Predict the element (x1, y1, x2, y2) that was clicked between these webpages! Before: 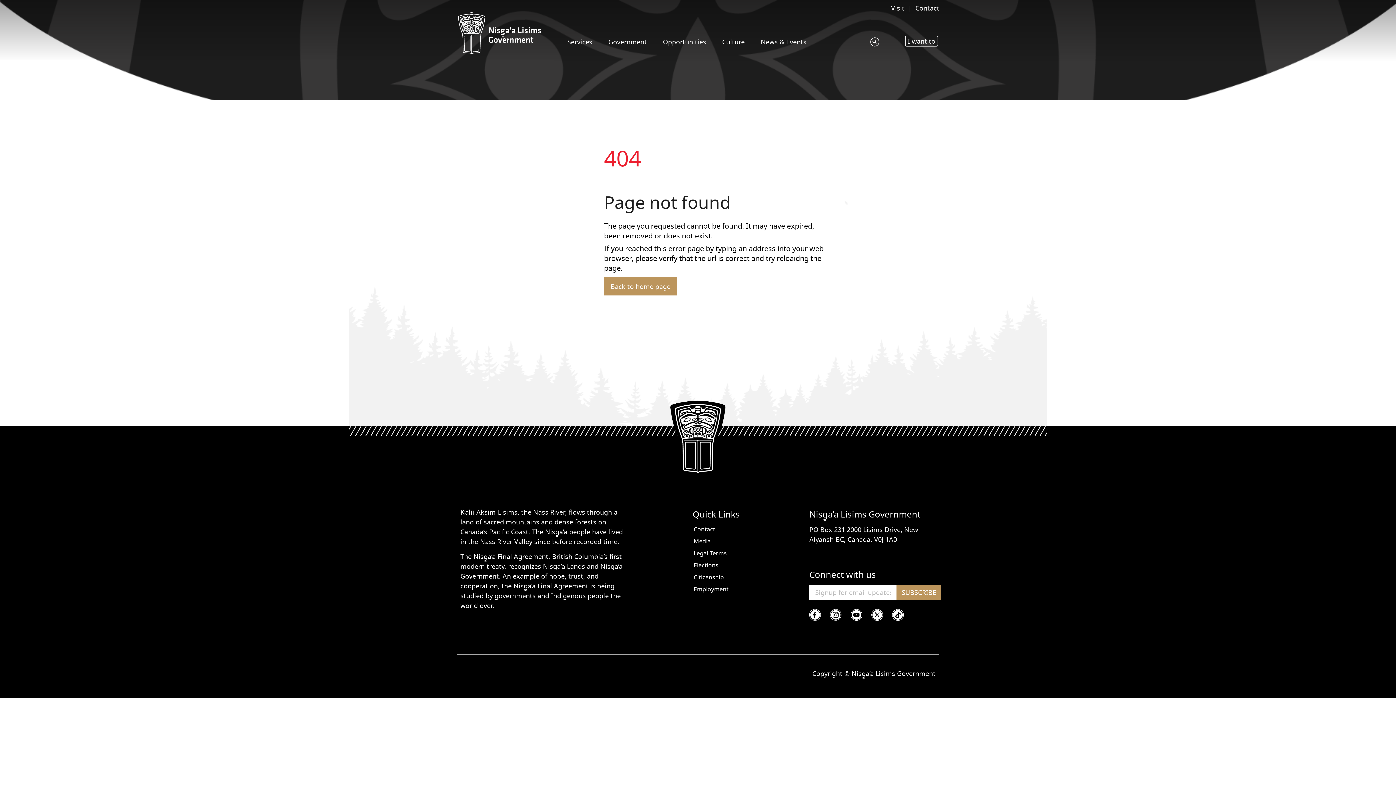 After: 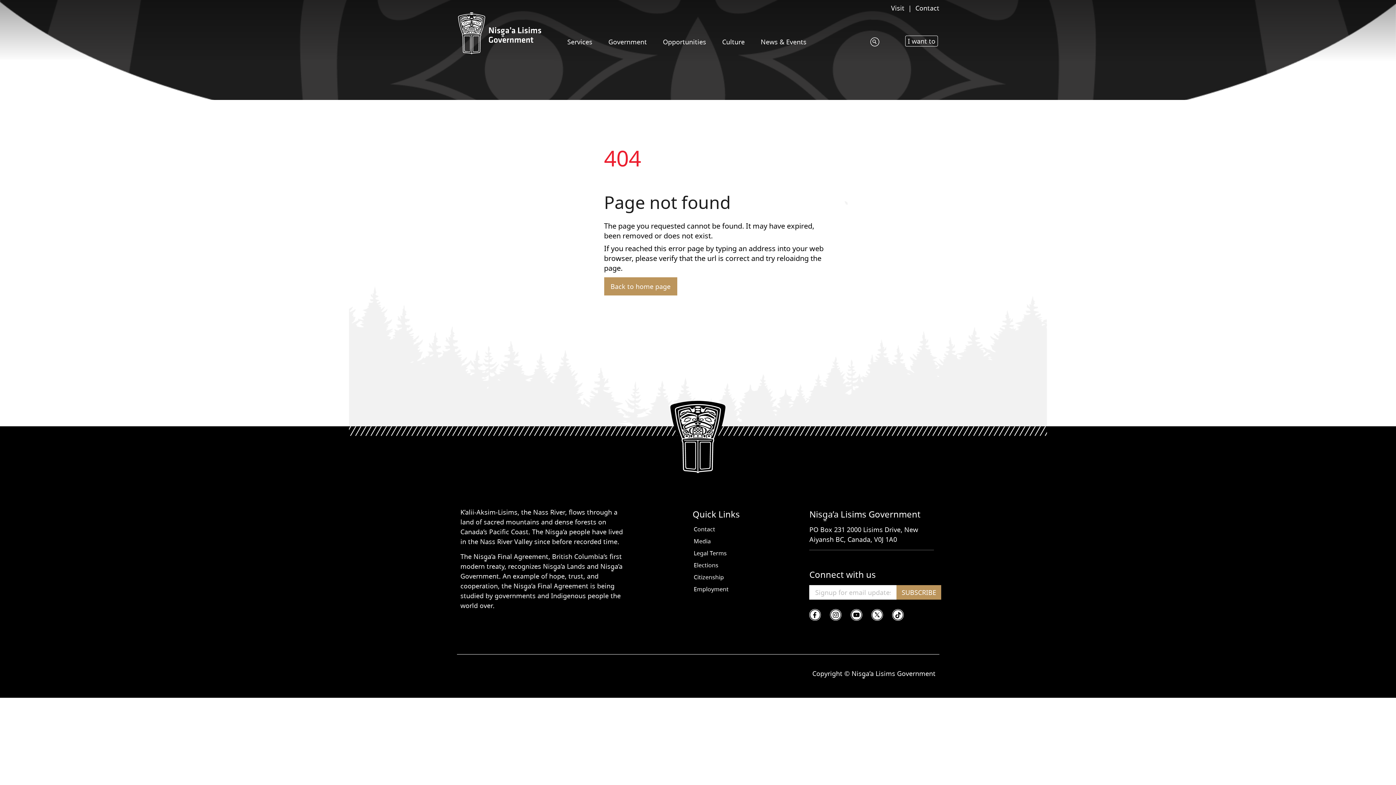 Action: bbox: (896, 585, 941, 600) label: SUBSCRIBE